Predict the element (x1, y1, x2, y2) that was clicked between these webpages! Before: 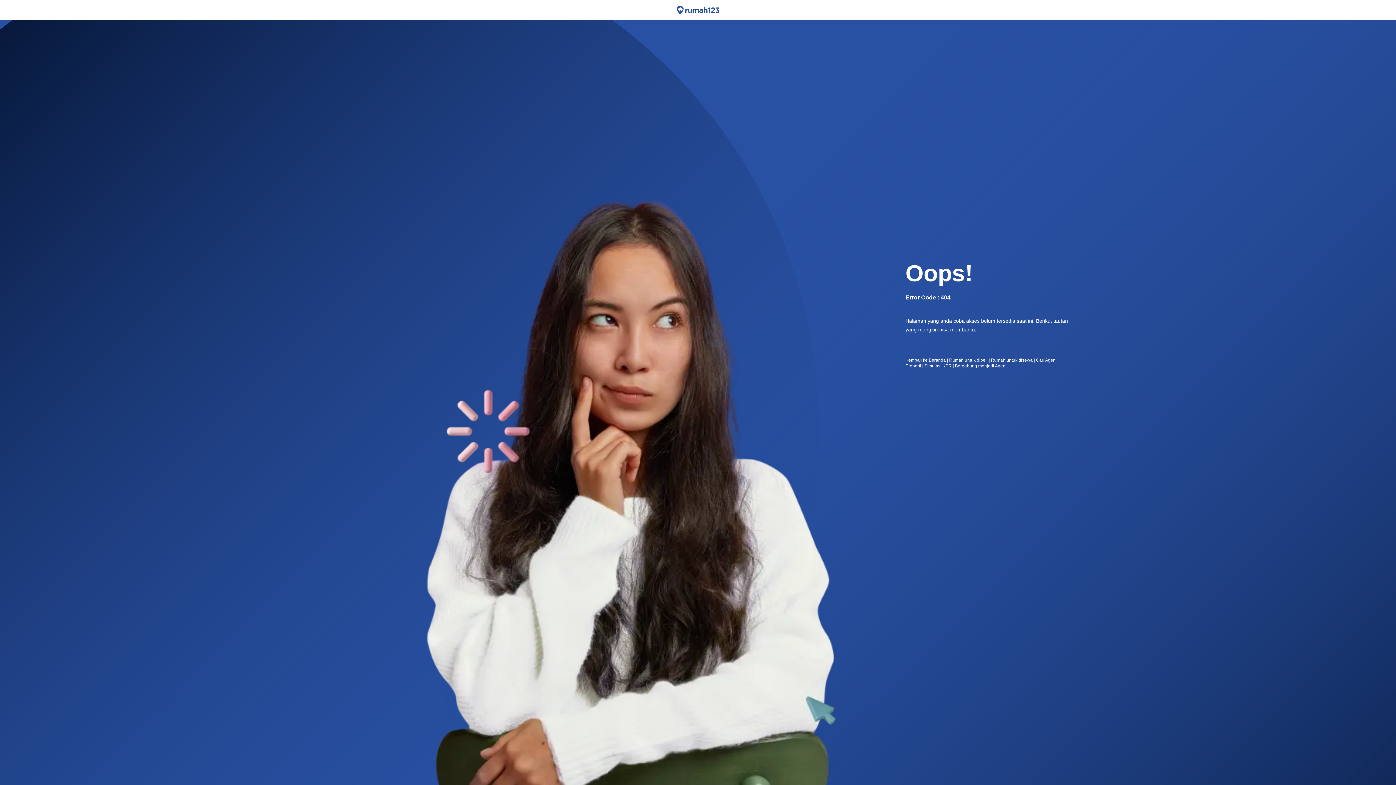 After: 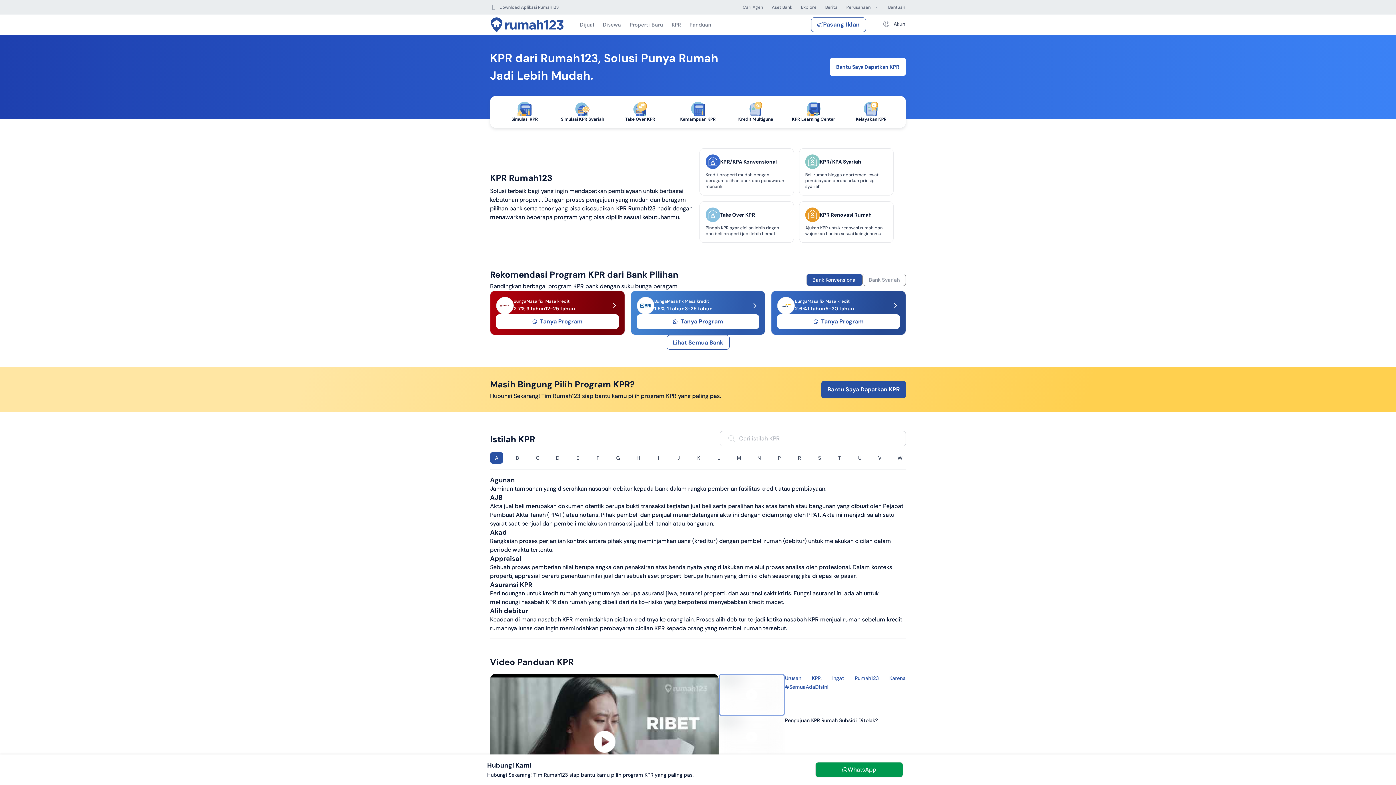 Action: bbox: (924, 363, 951, 368) label: Simulasi KPR